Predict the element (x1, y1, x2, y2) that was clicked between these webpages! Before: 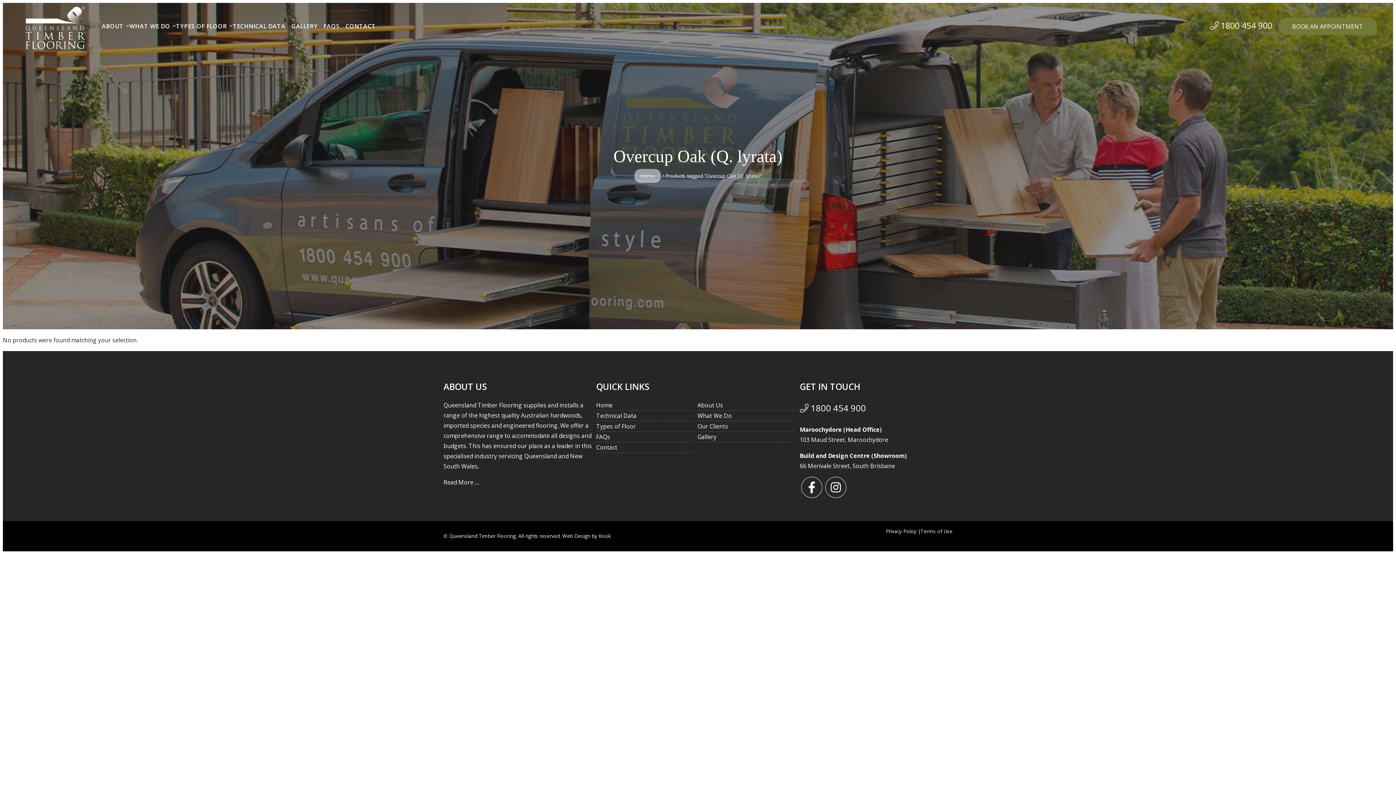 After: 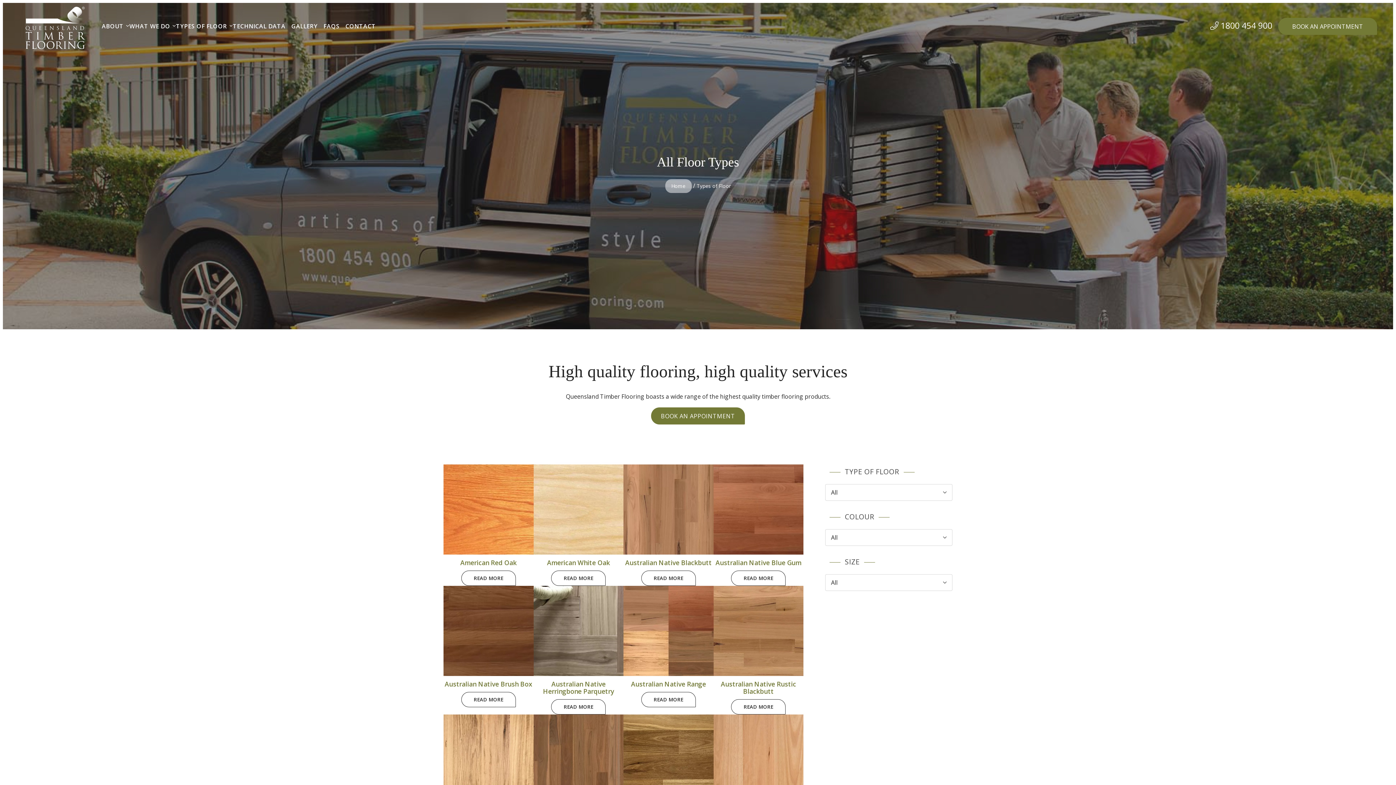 Action: label: Types of Floor bbox: (596, 422, 636, 430)